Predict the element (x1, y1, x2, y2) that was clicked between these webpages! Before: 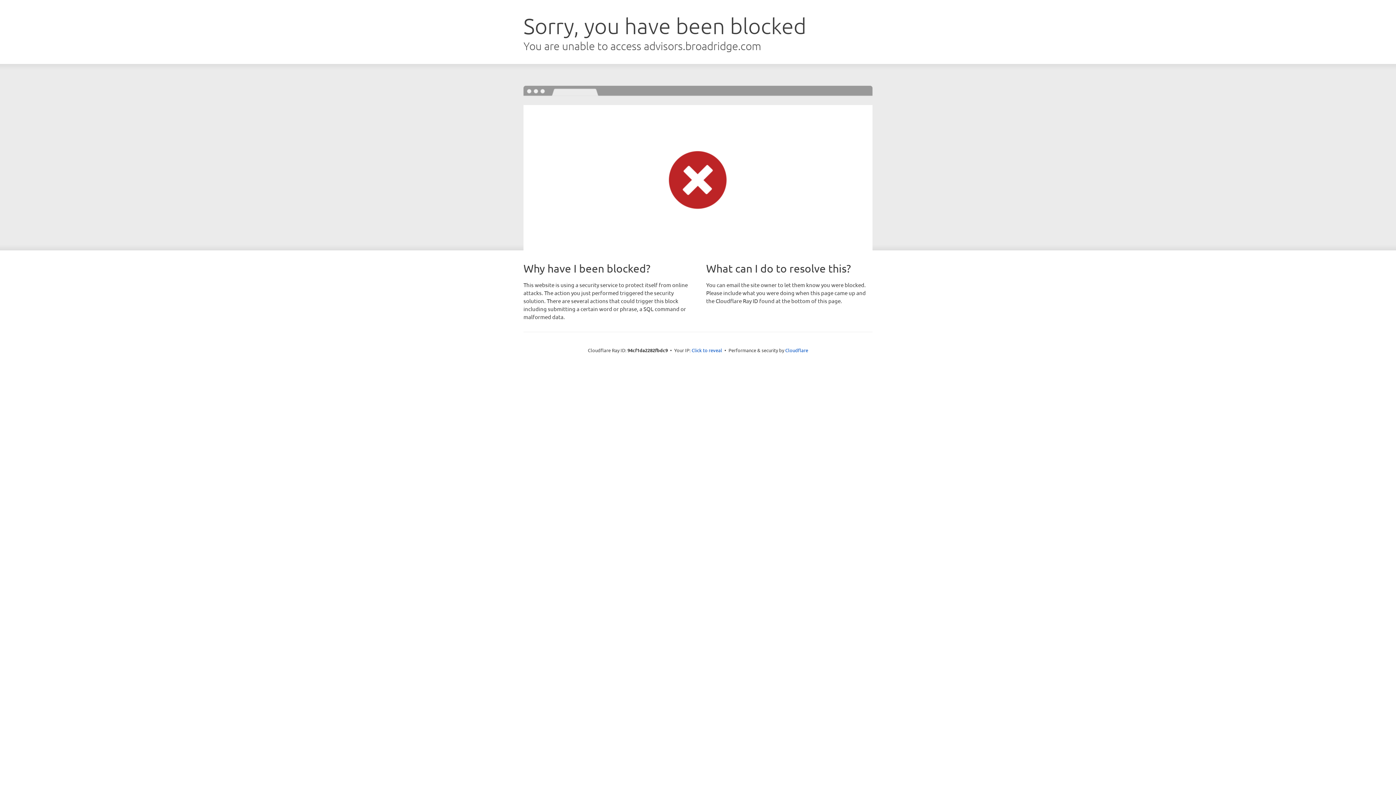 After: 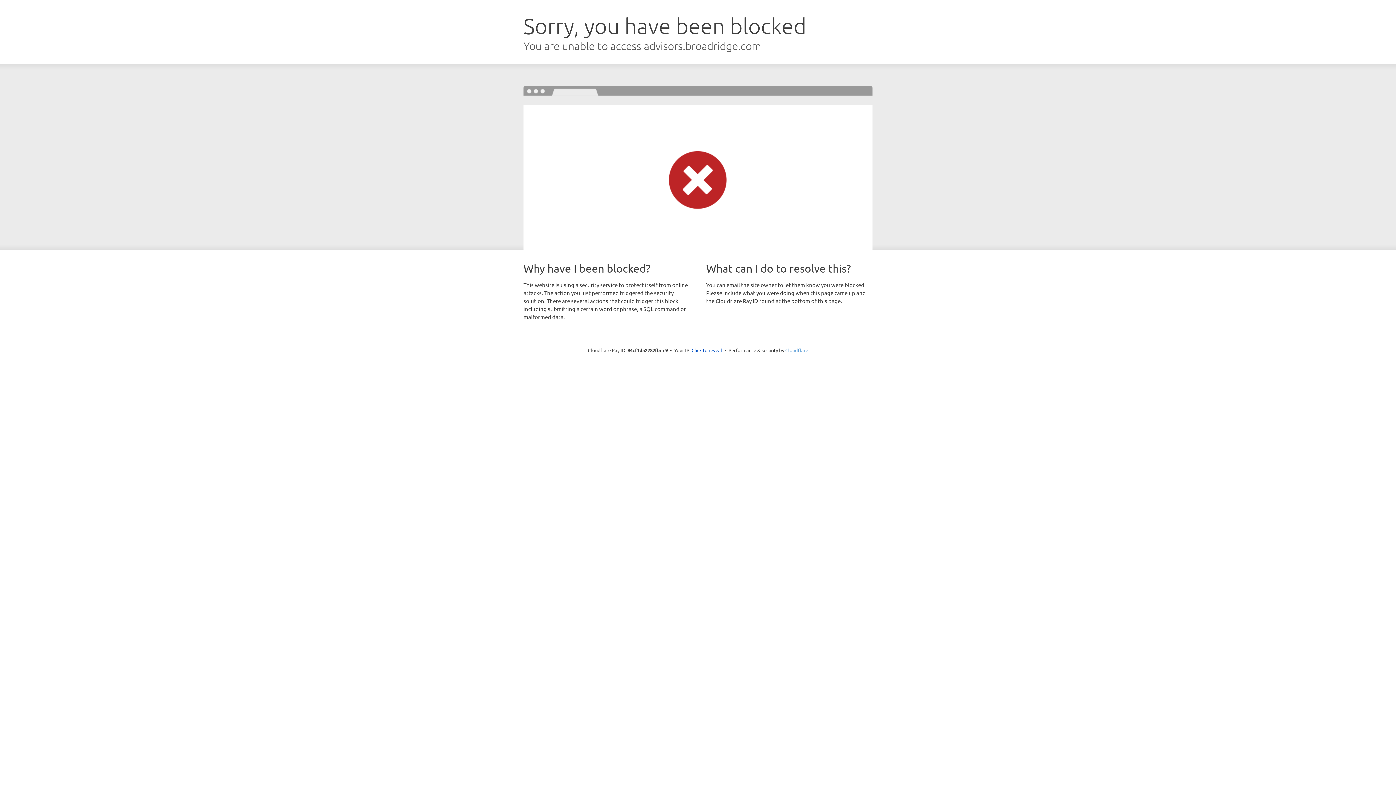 Action: bbox: (785, 347, 808, 353) label: Cloudflare